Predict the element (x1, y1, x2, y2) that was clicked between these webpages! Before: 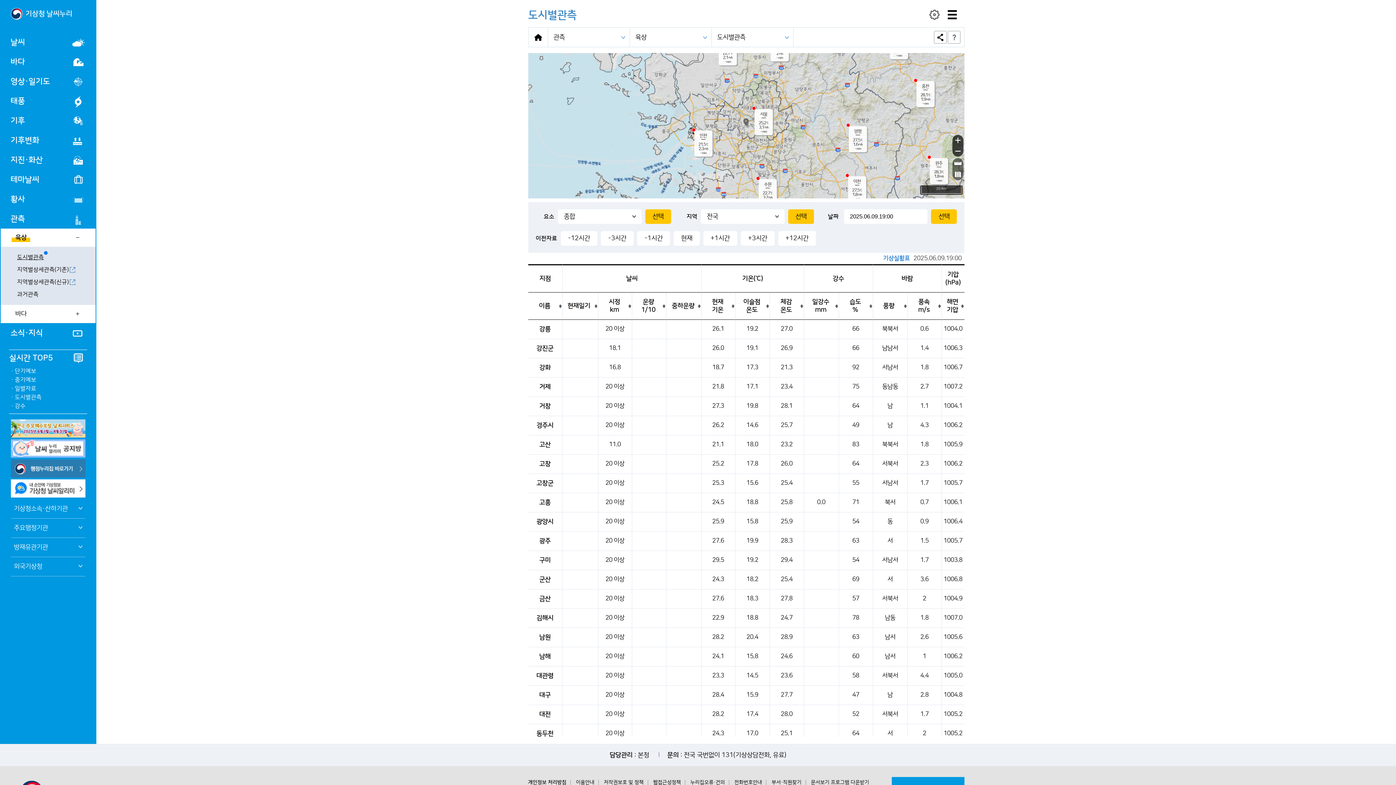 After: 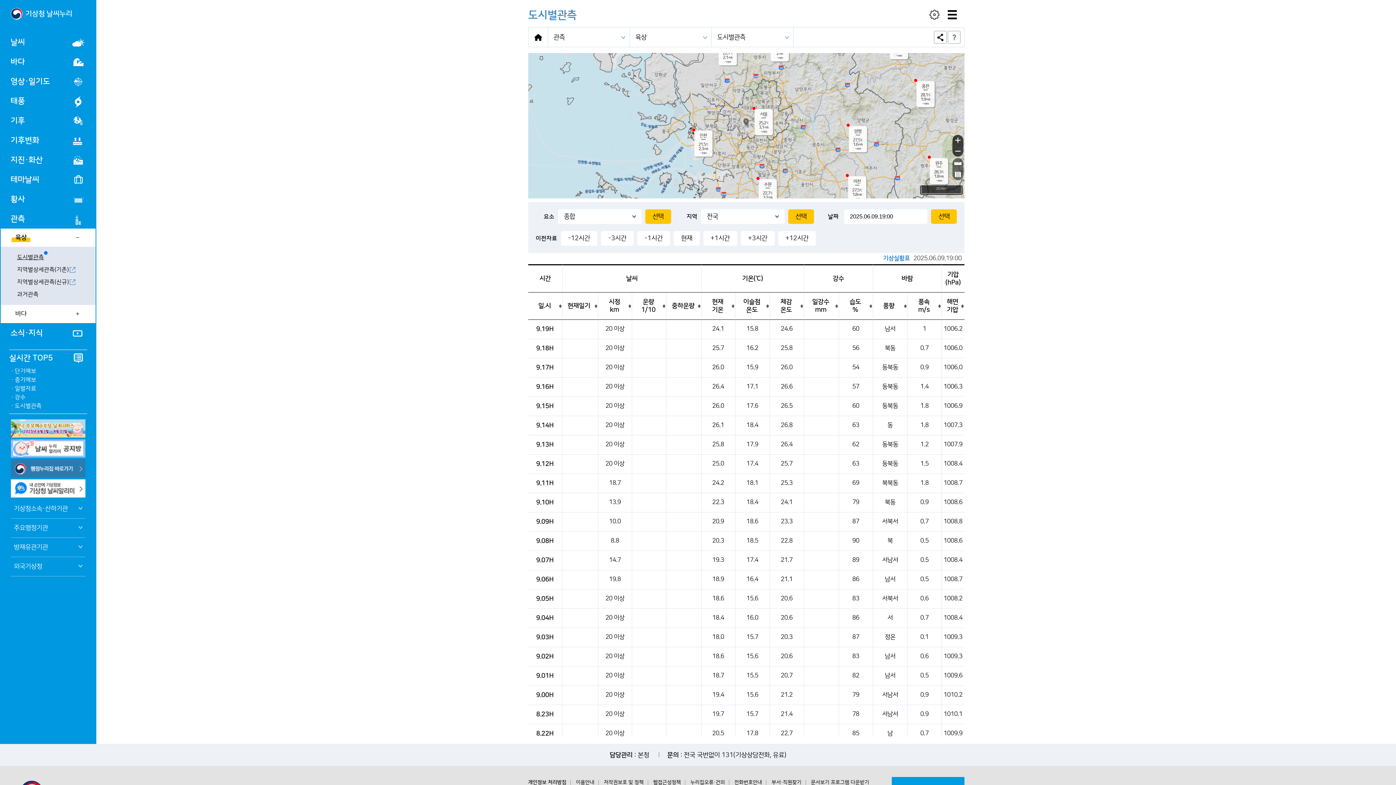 Action: label: 남해 bbox: (539, 653, 550, 661)